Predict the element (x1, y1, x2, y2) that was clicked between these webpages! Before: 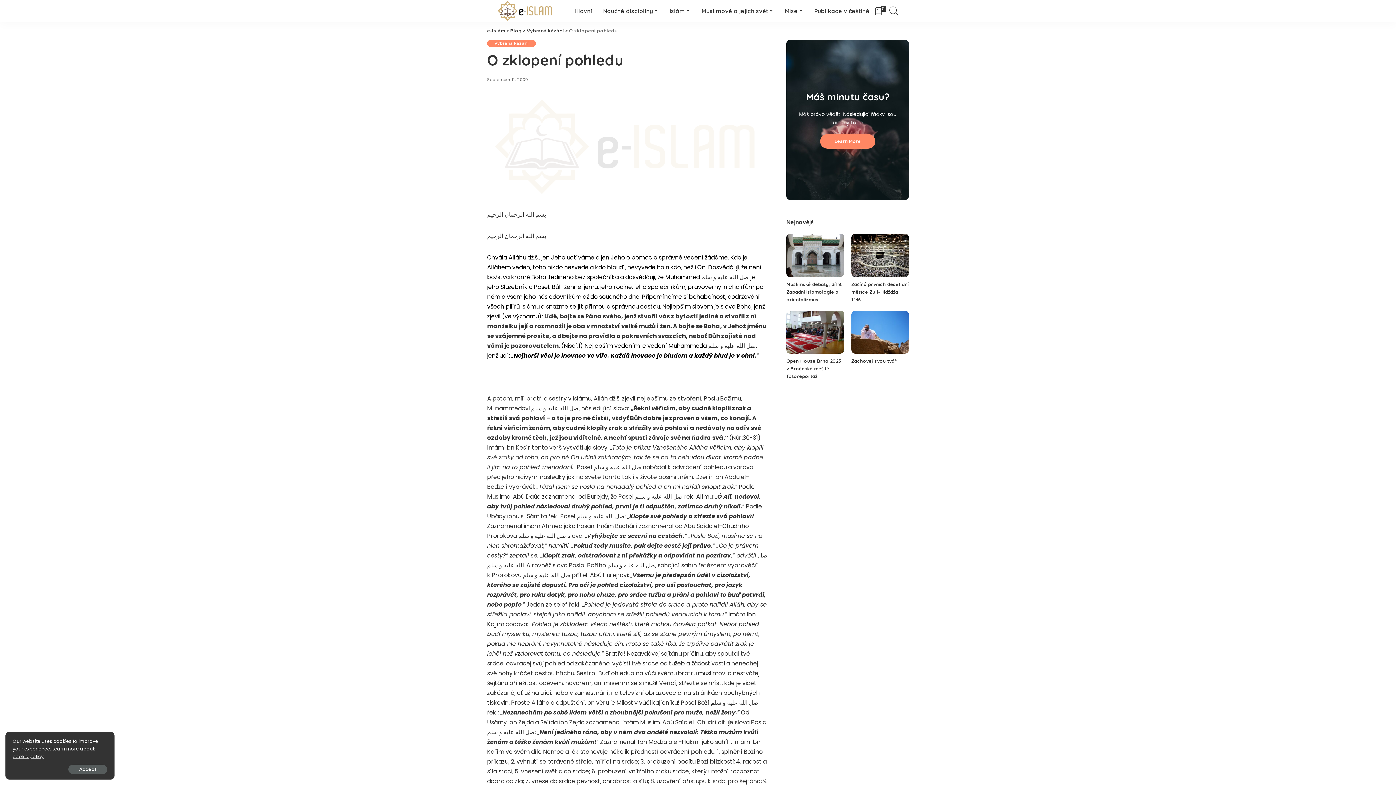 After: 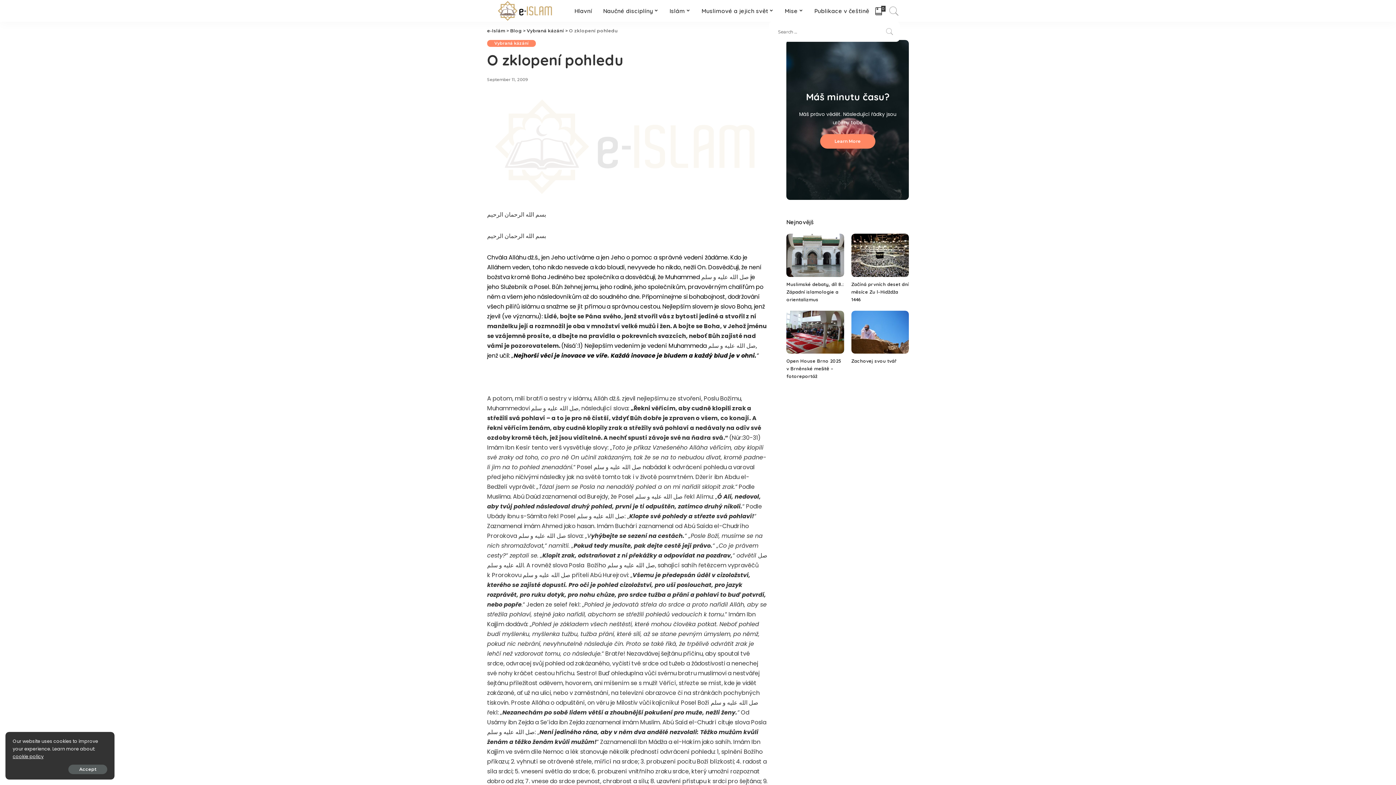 Action: bbox: (888, 0, 900, 21)